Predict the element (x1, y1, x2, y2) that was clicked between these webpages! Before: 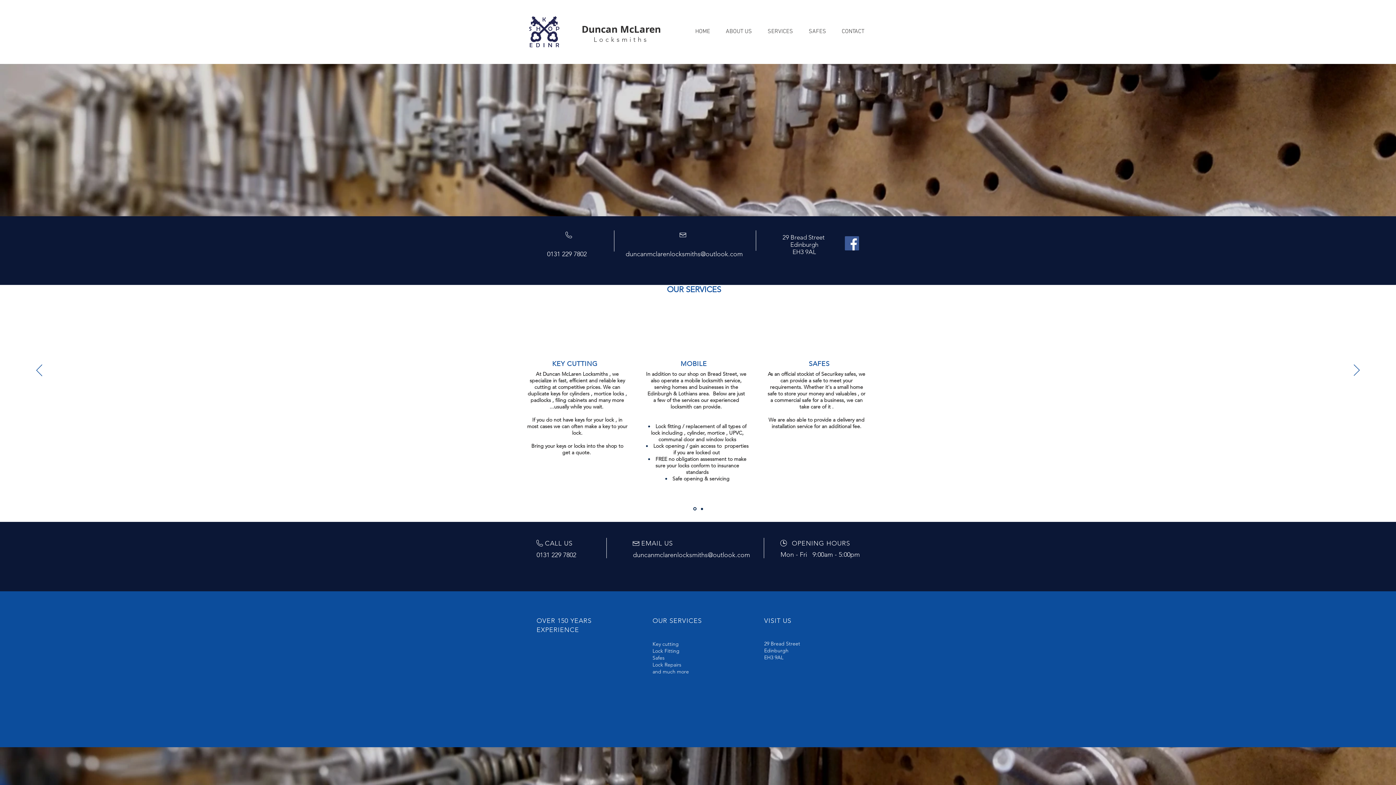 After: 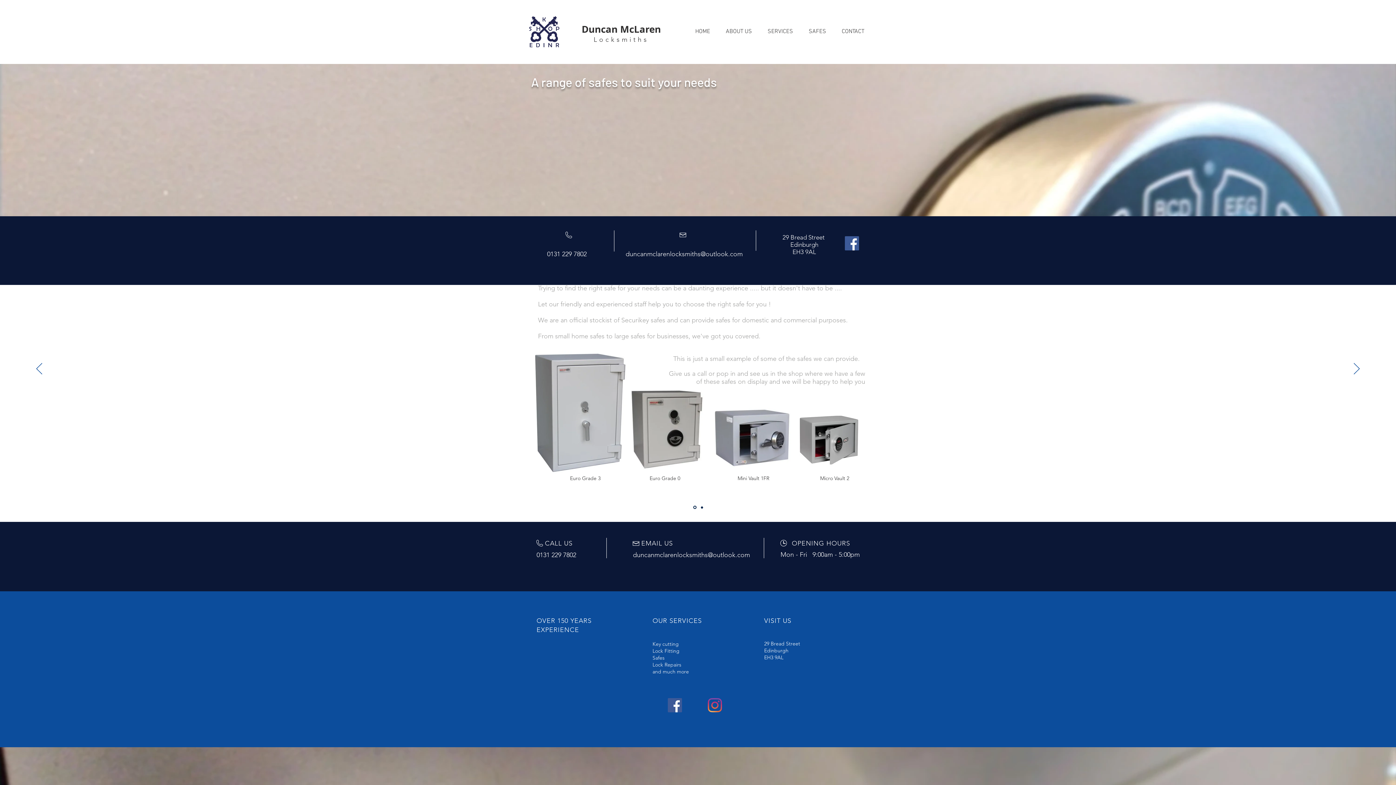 Action: bbox: (801, 25, 834, 37) label: SAFES